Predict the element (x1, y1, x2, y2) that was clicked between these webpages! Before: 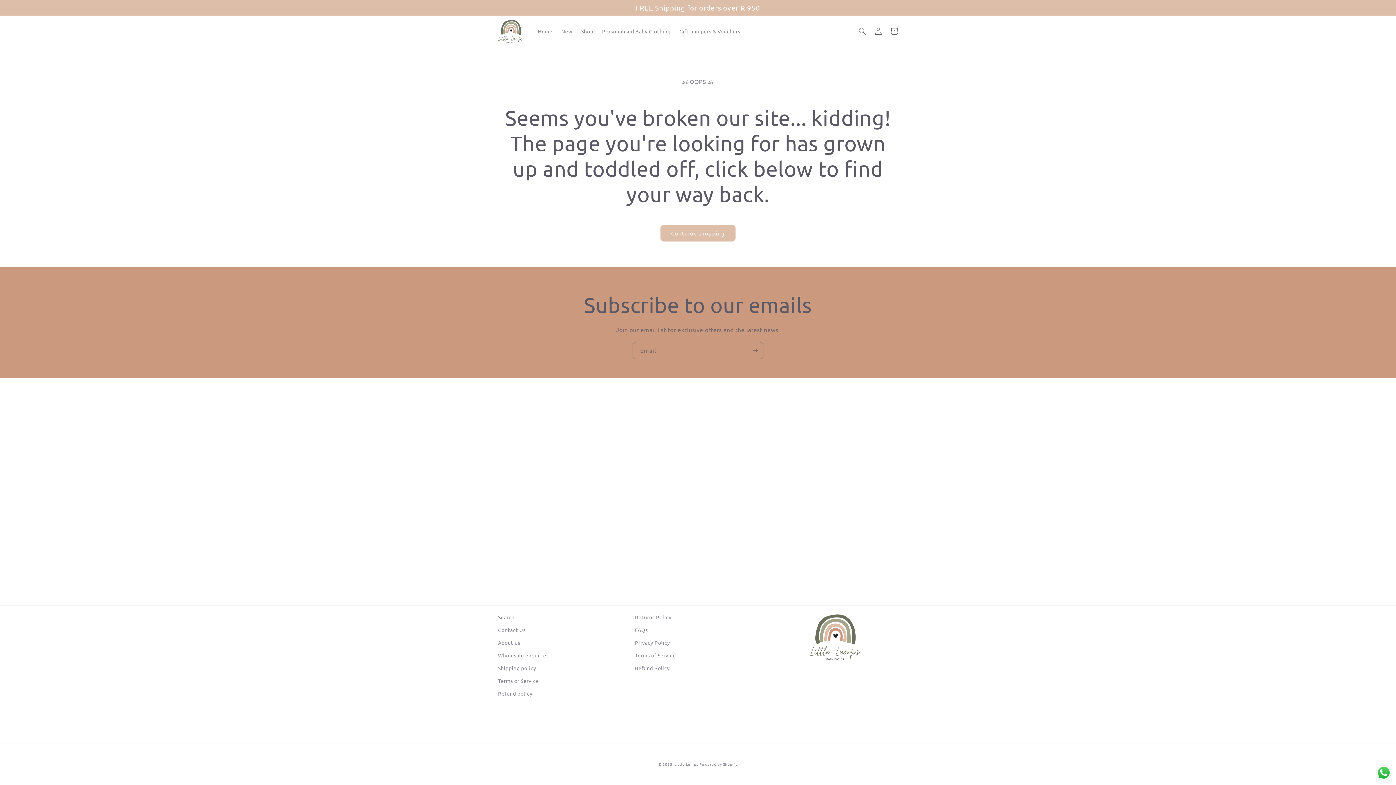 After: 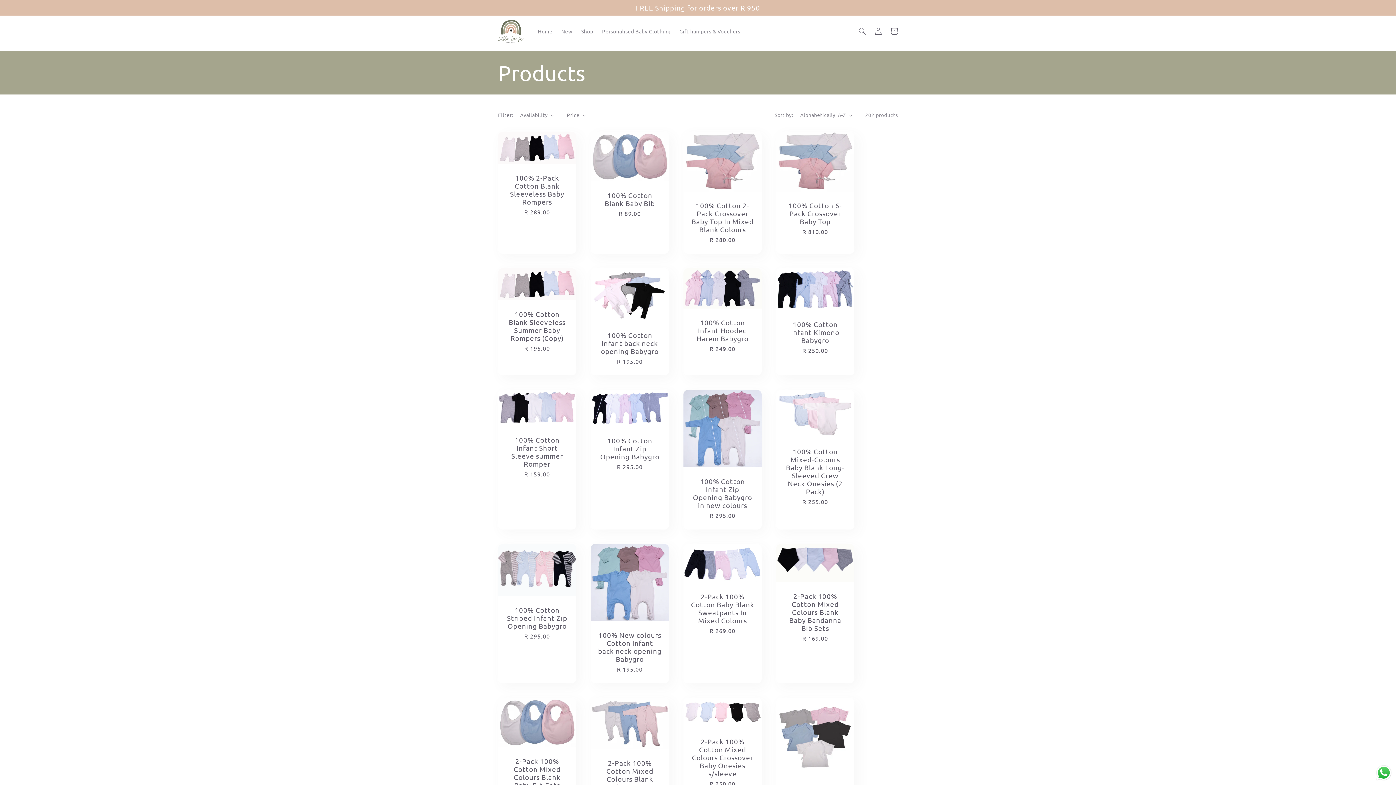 Action: bbox: (660, 224, 736, 241) label: Continue shopping